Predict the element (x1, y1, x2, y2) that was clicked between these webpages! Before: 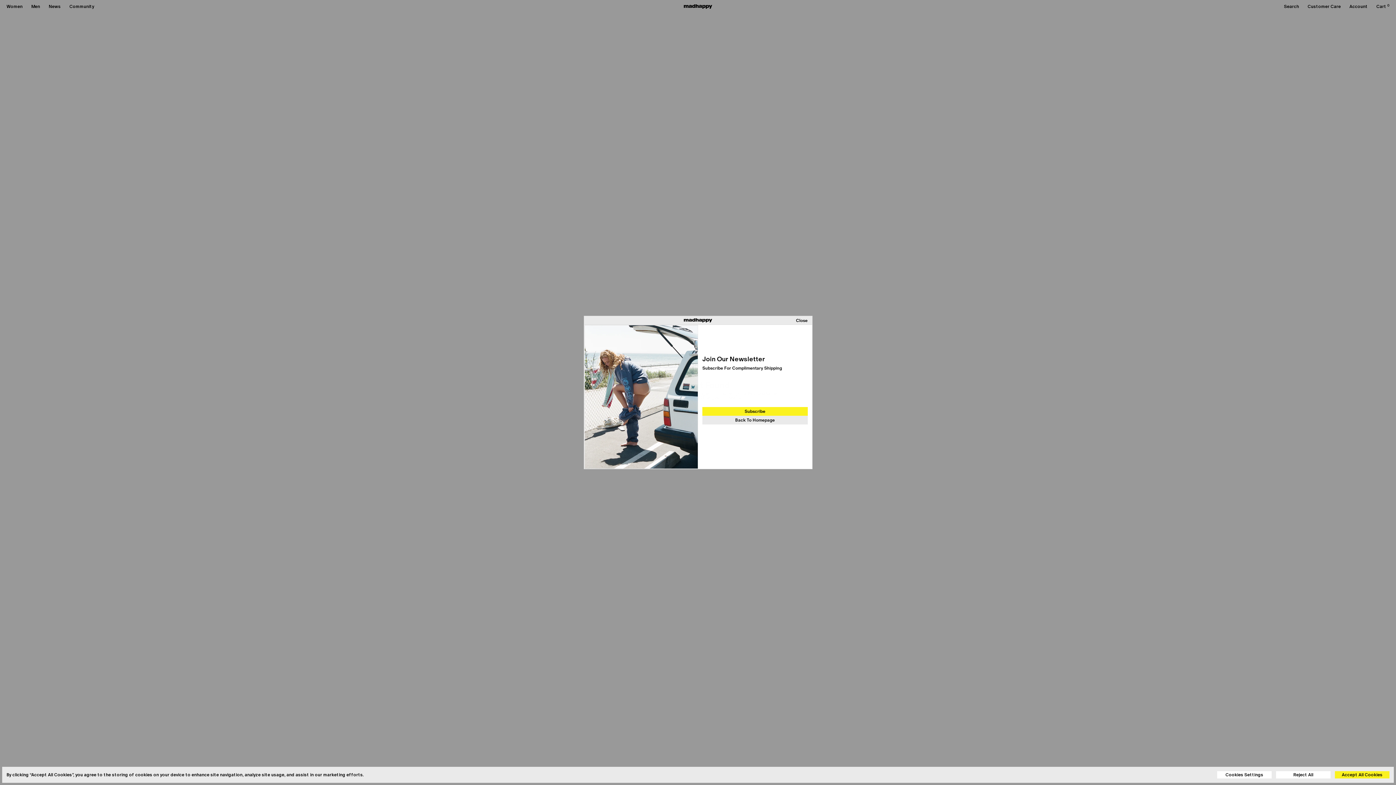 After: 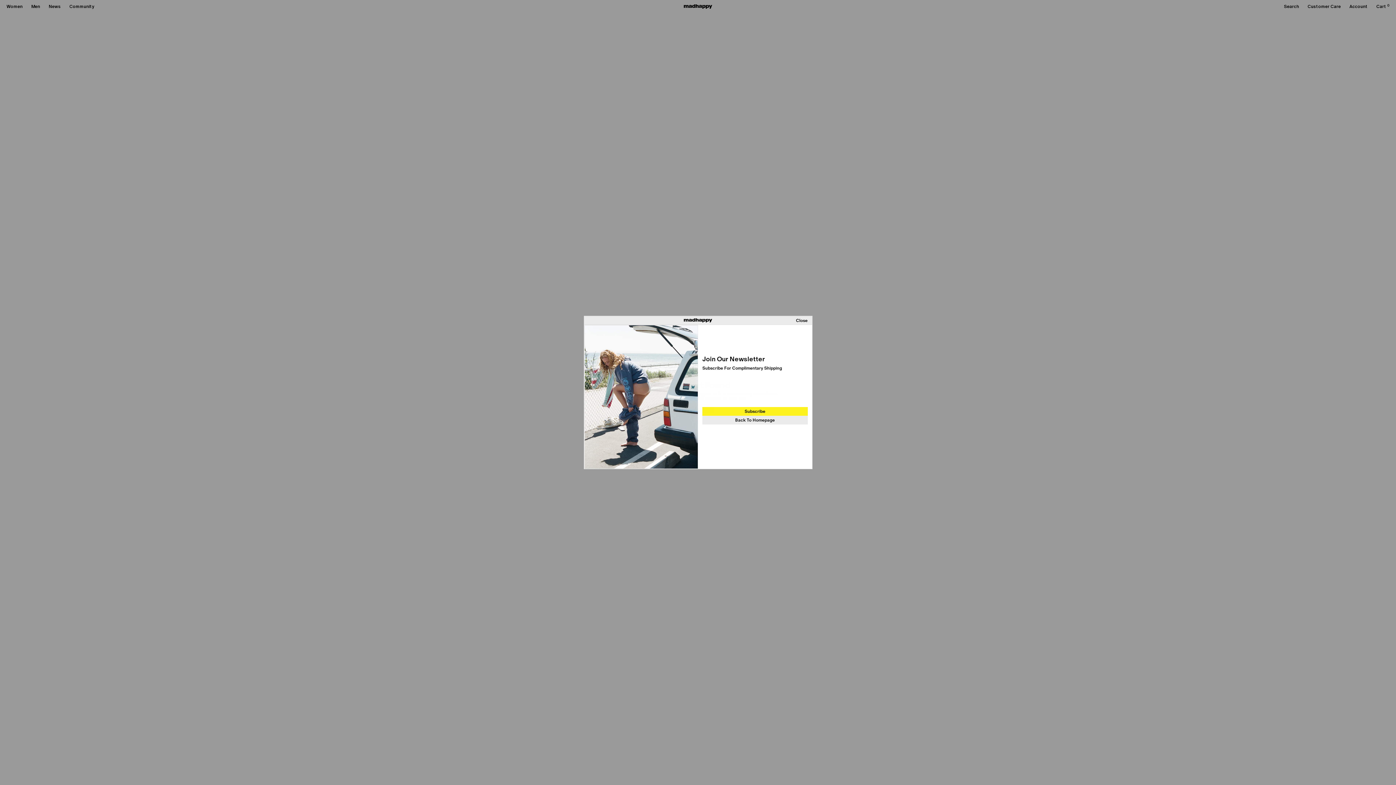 Action: label: Reject All bbox: (1276, 771, 1330, 778)